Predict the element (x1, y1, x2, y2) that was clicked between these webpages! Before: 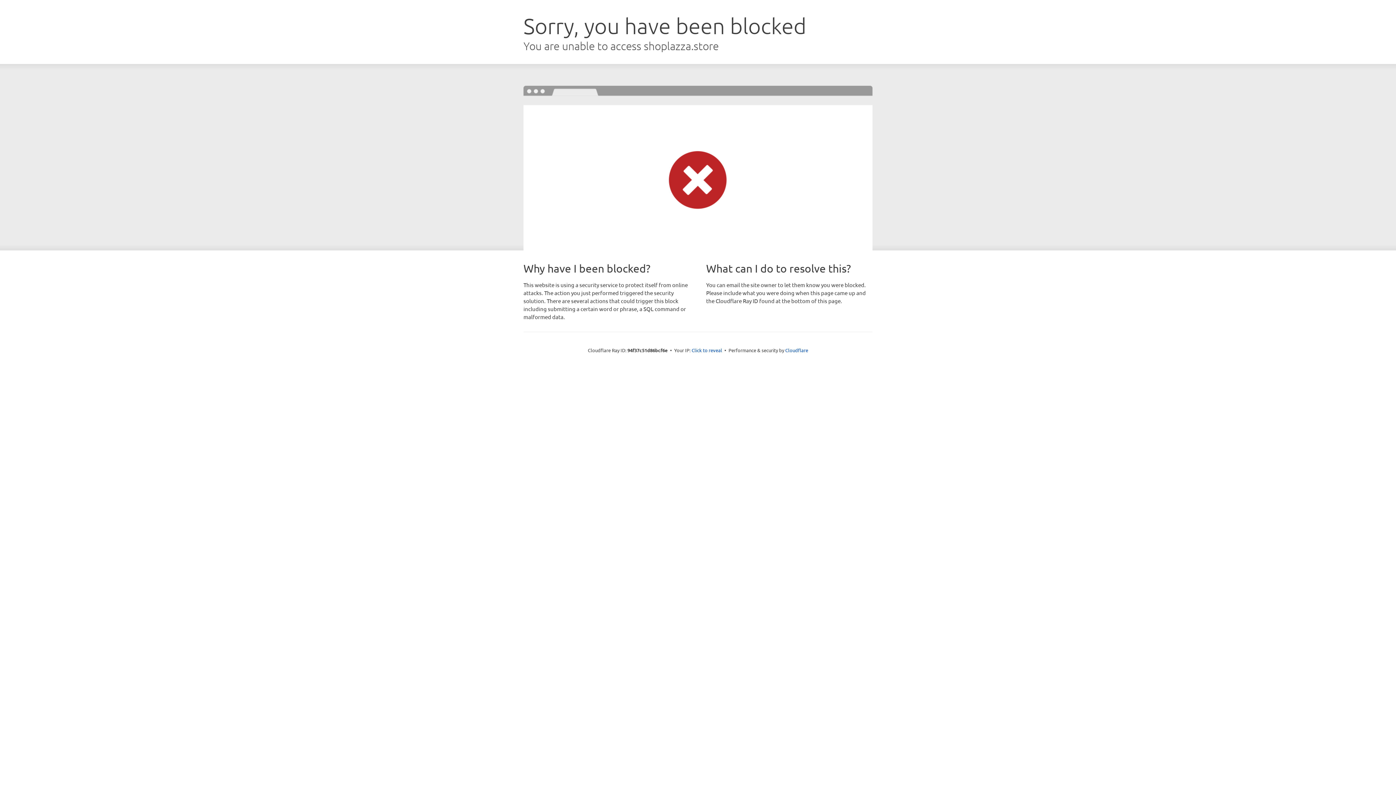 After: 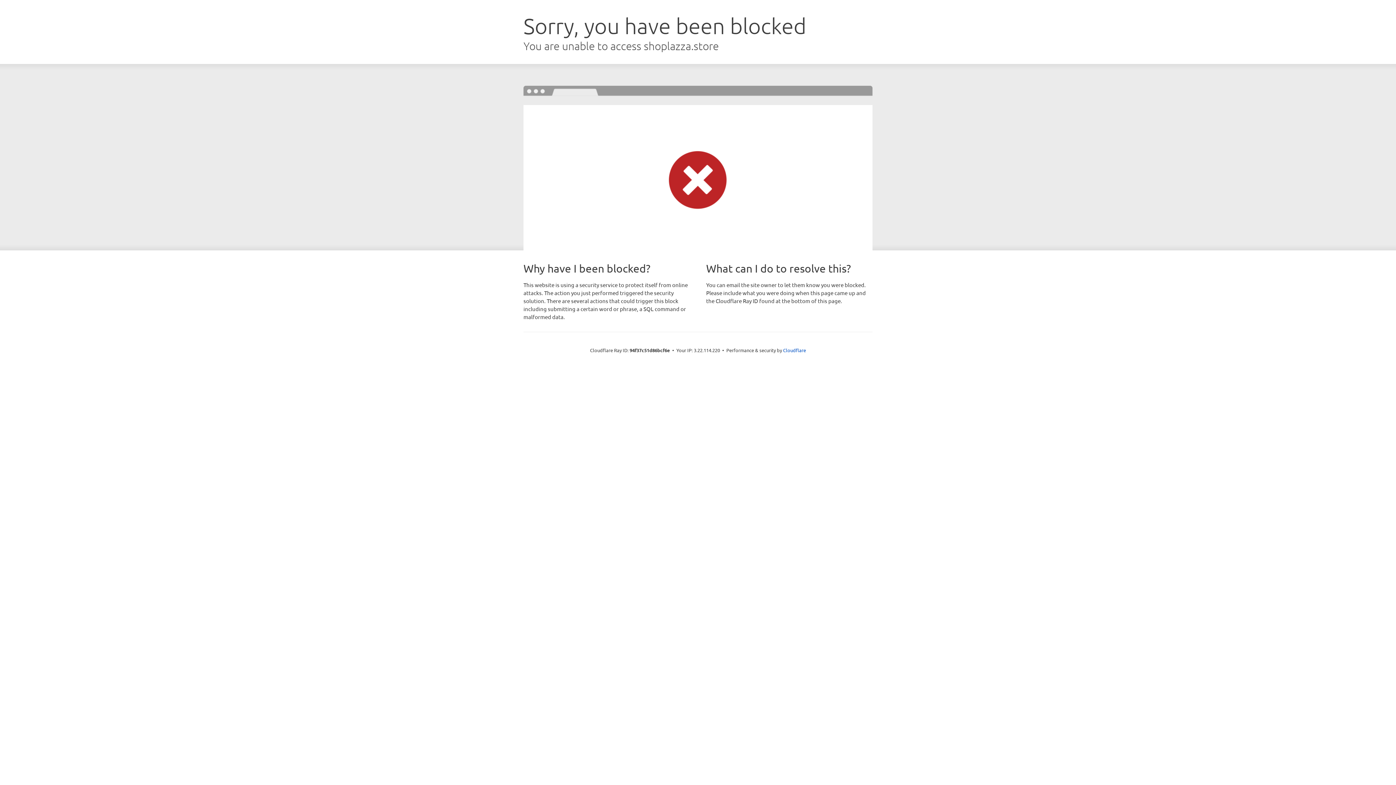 Action: label: Click to reveal bbox: (691, 346, 722, 353)